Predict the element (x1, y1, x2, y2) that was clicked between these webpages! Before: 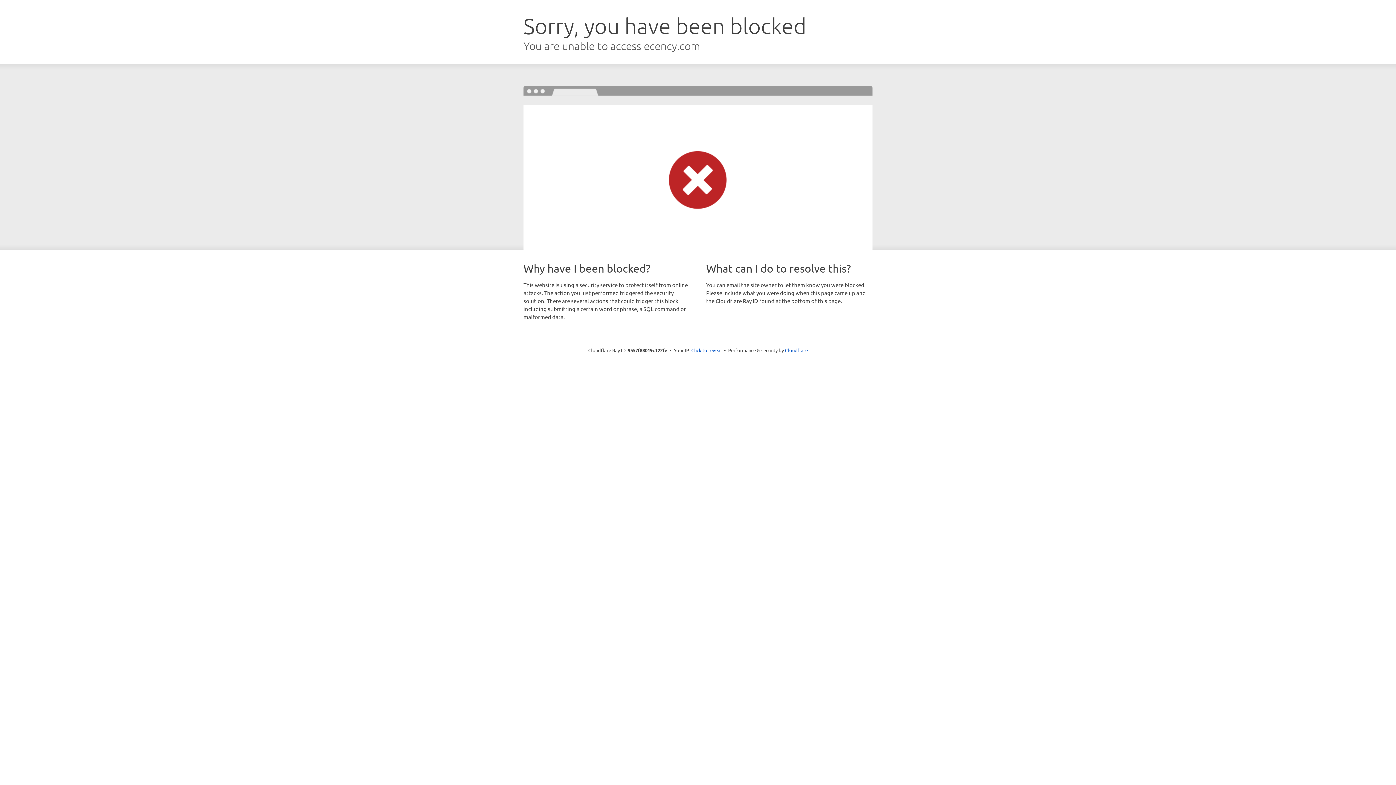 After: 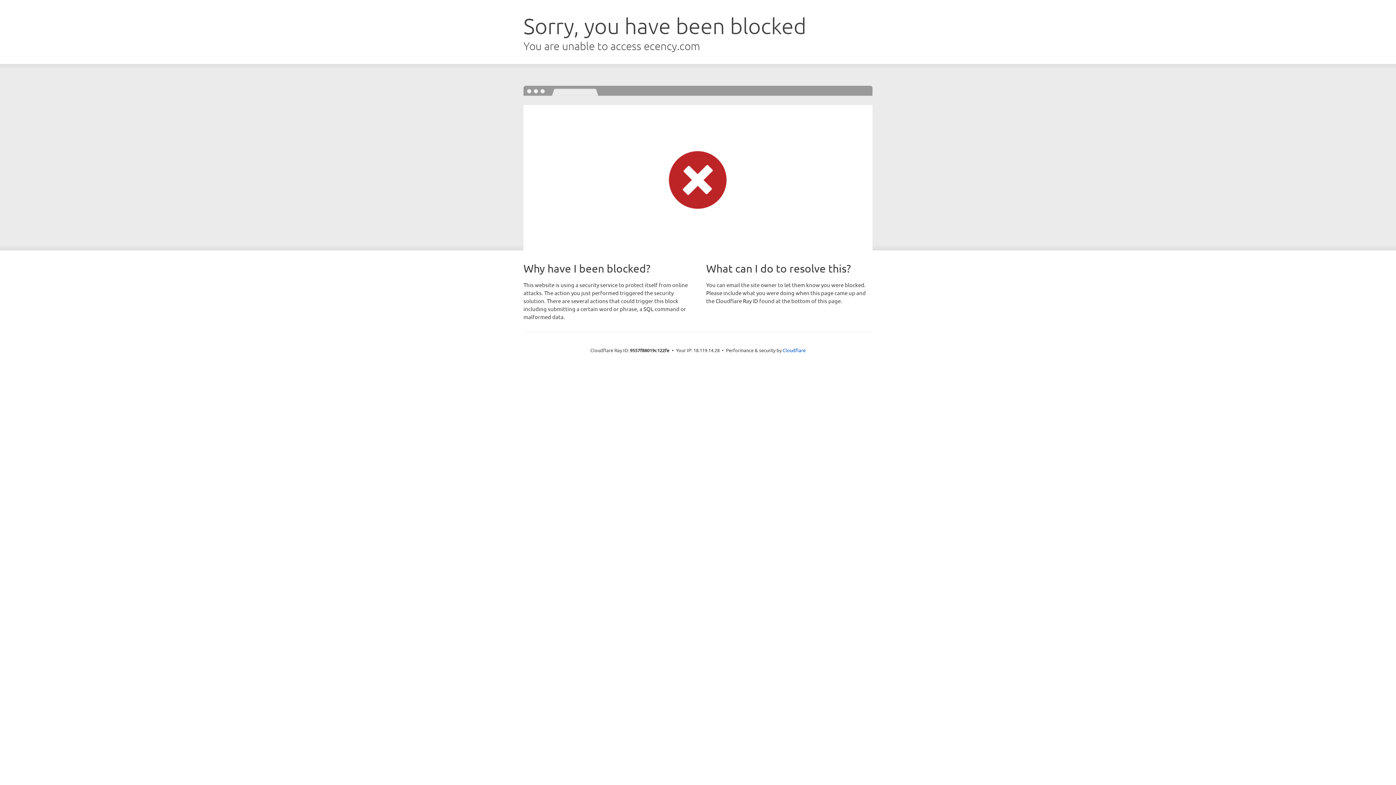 Action: label: Click to reveal bbox: (691, 346, 722, 353)